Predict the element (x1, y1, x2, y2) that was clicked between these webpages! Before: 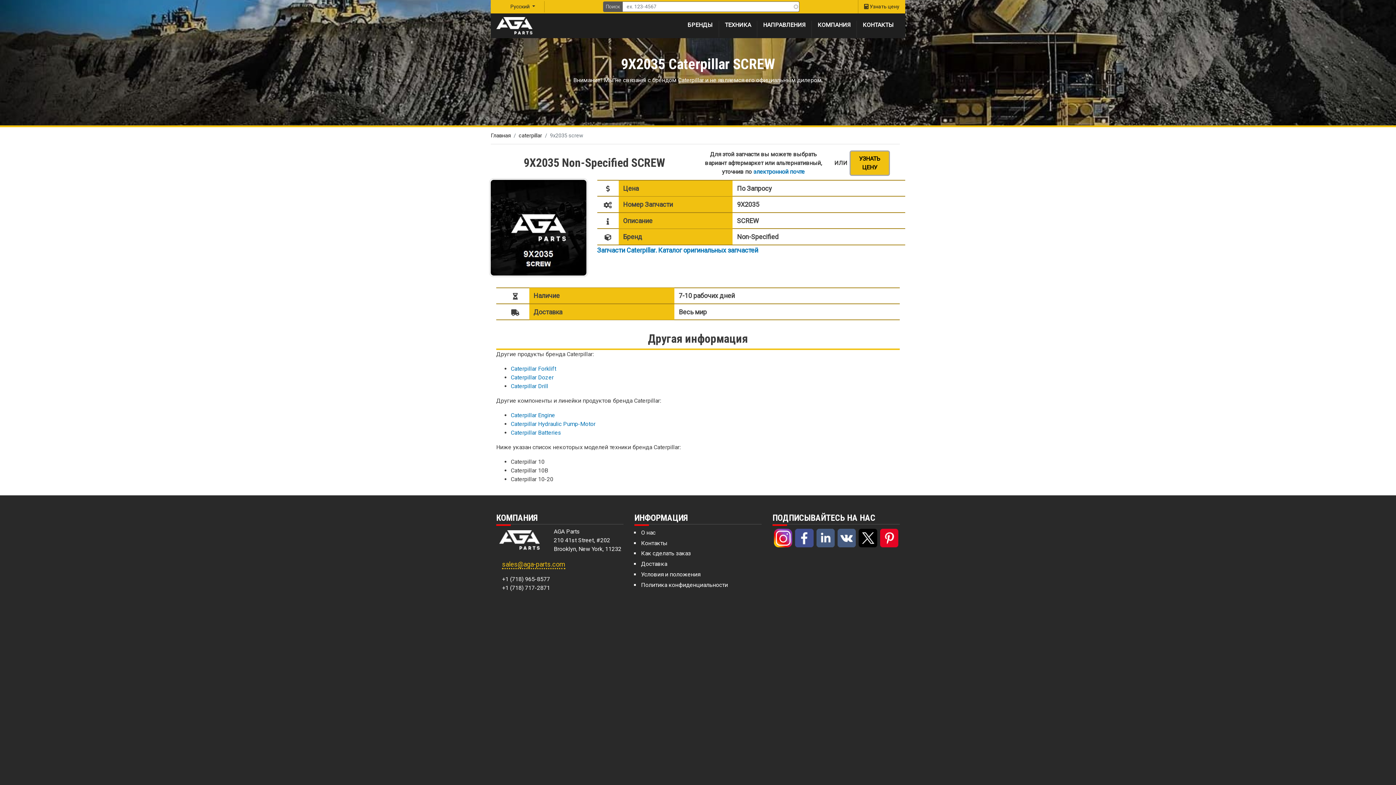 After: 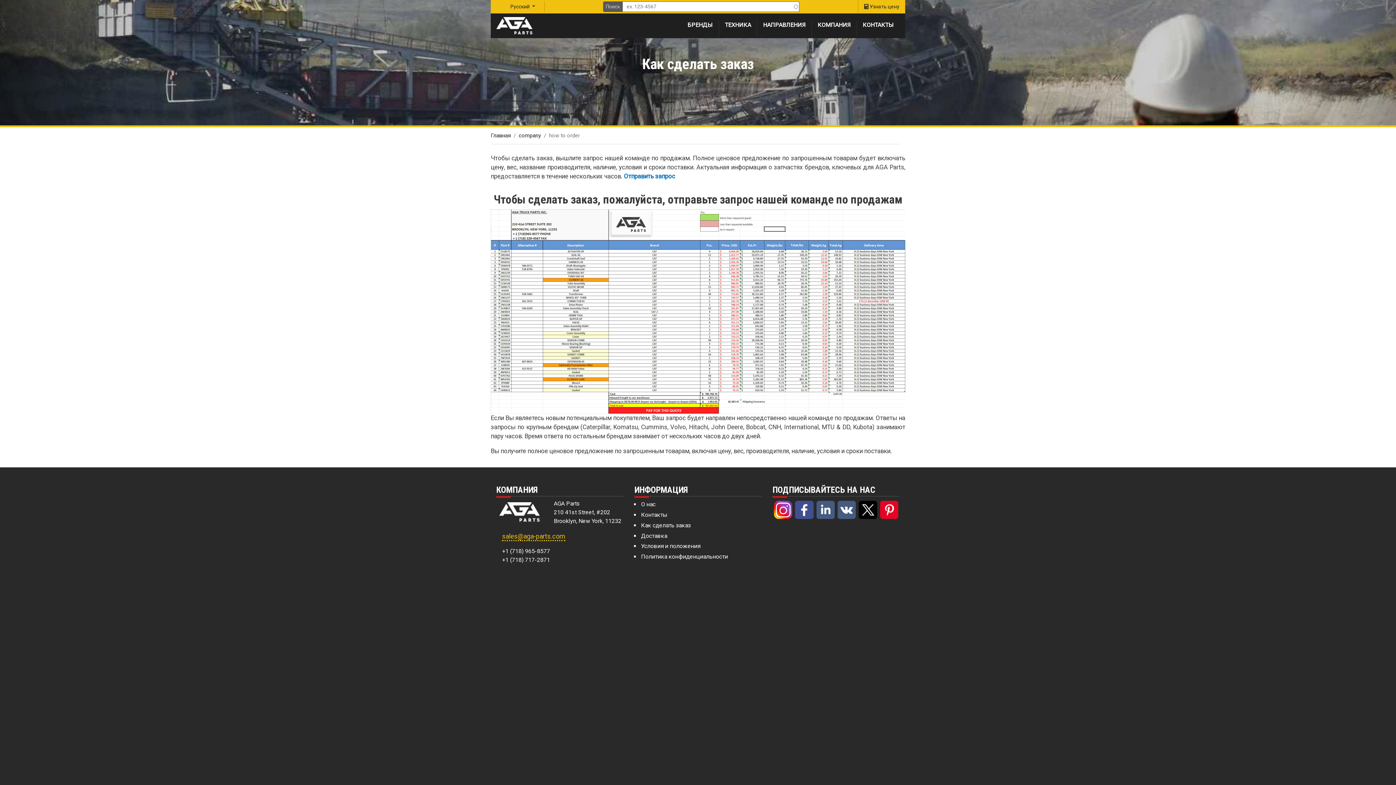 Action: bbox: (640, 548, 761, 559) label: Как сделать заказ